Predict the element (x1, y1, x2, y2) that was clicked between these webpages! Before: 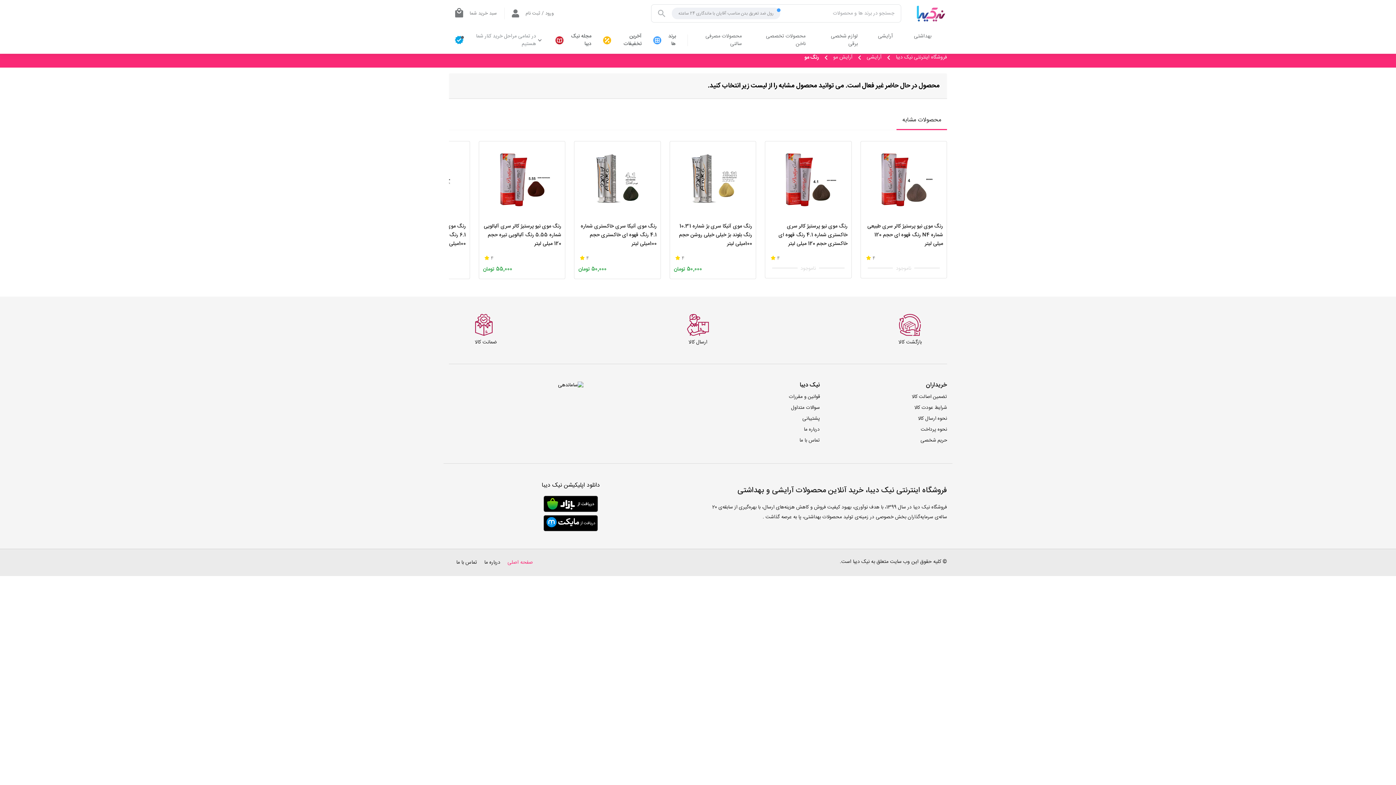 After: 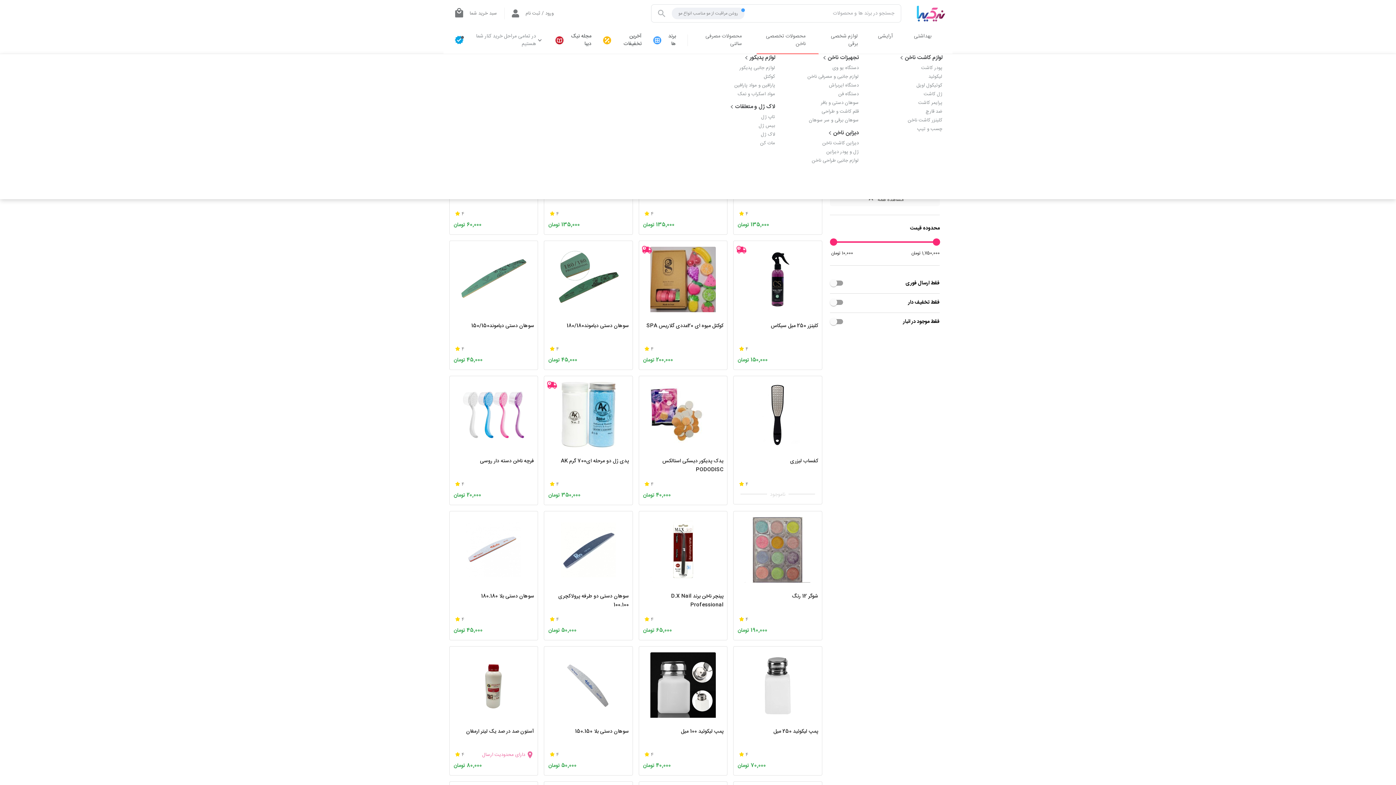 Action: bbox: (756, 26, 820, 53) label: محصولات تخصصی ناخن